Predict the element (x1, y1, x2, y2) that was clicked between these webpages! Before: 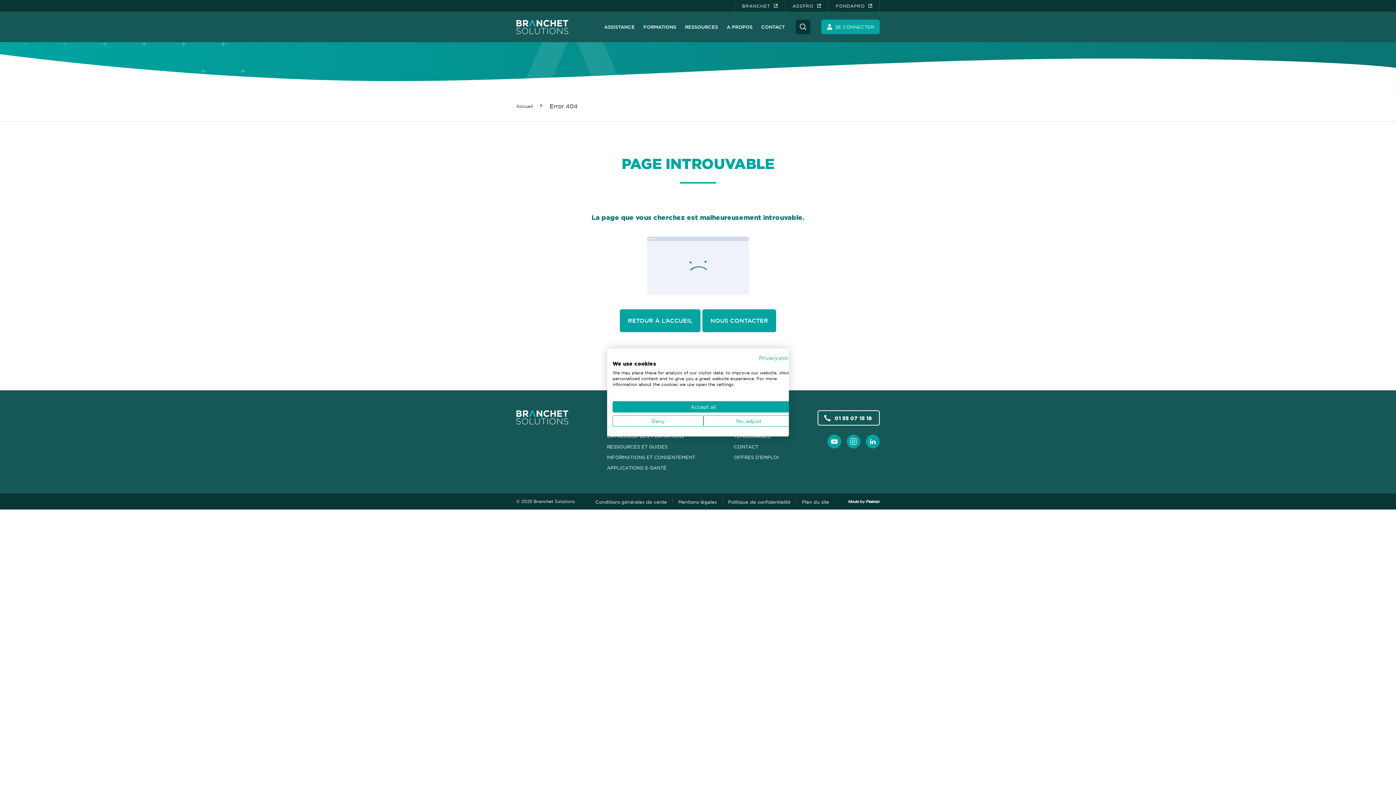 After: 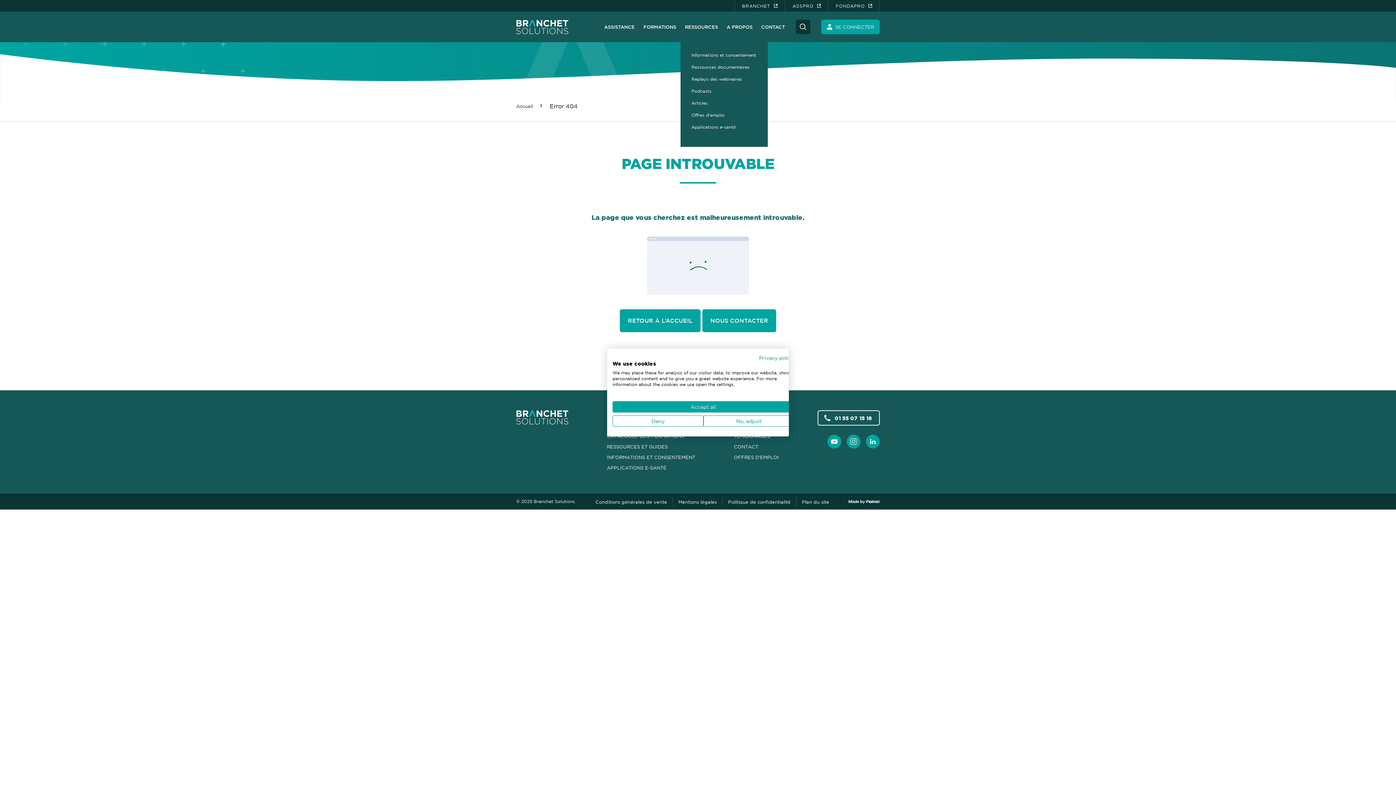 Action: bbox: (685, 11, 718, 42) label: RESSOURCES